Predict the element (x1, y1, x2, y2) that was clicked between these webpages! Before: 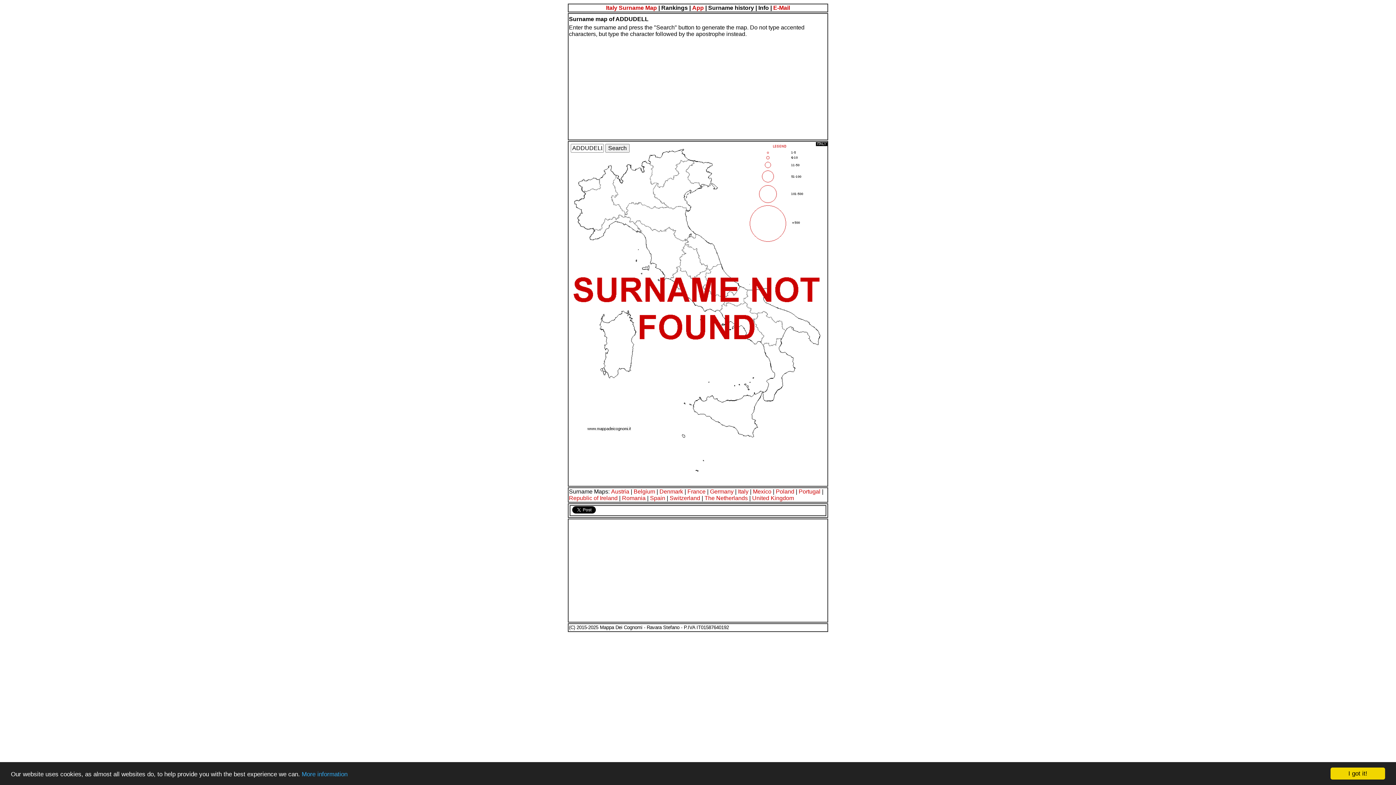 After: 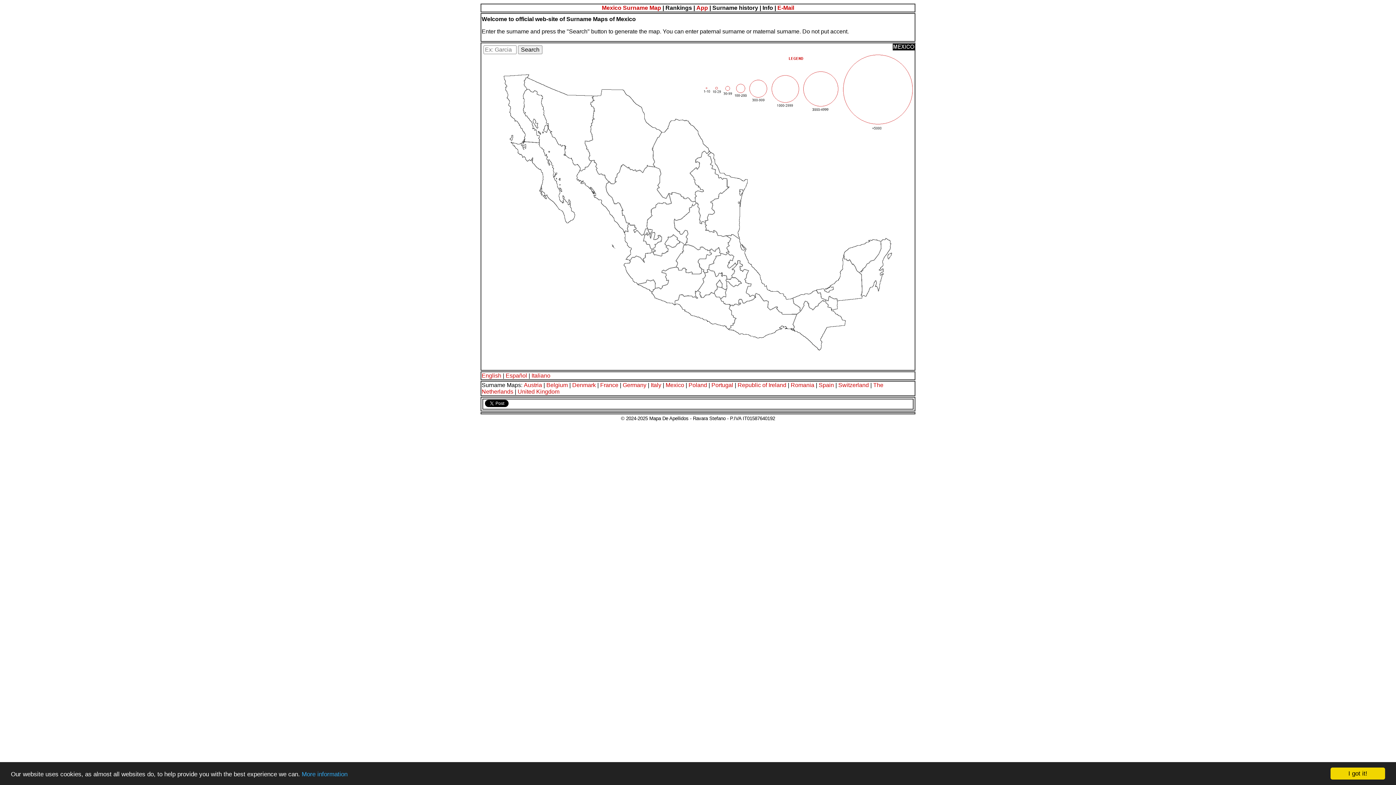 Action: bbox: (753, 488, 771, 494) label: Mexico